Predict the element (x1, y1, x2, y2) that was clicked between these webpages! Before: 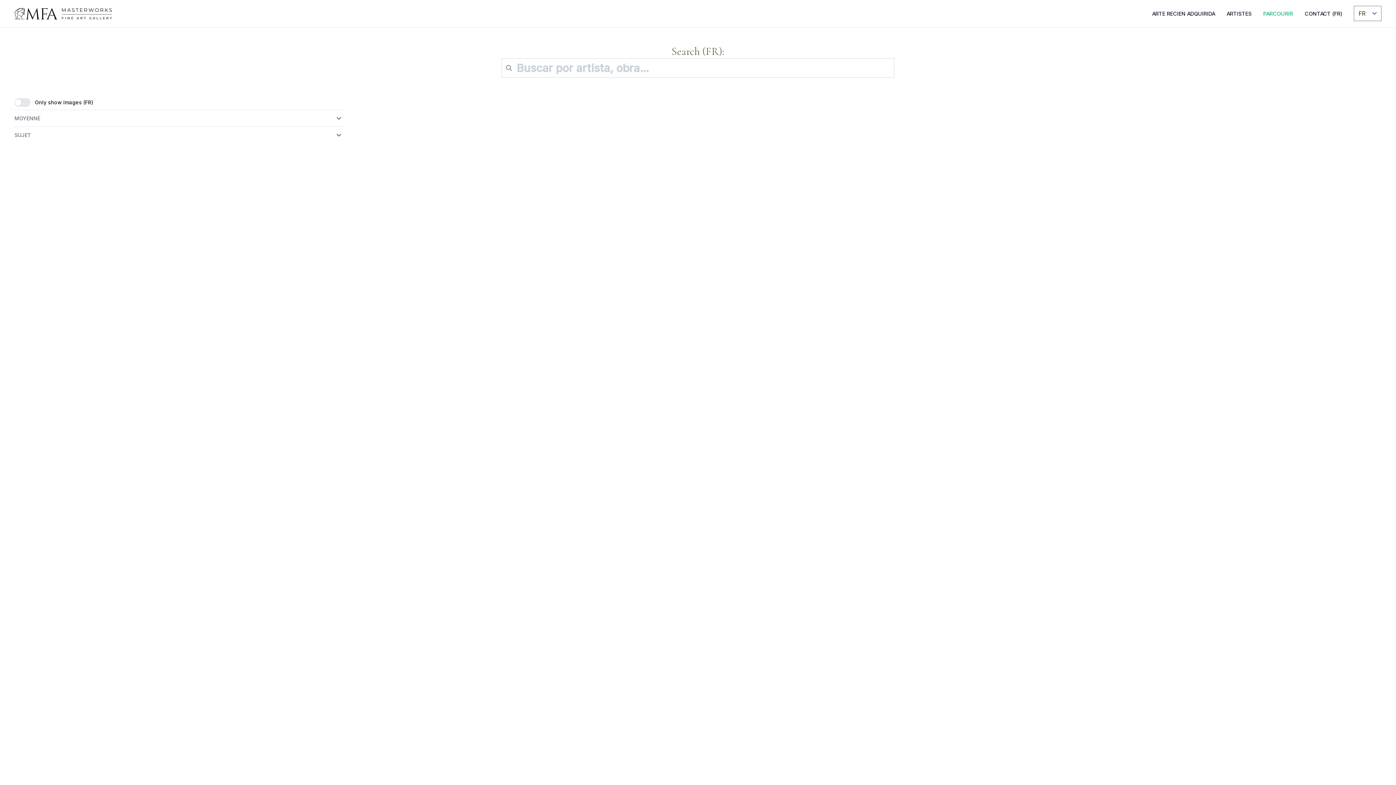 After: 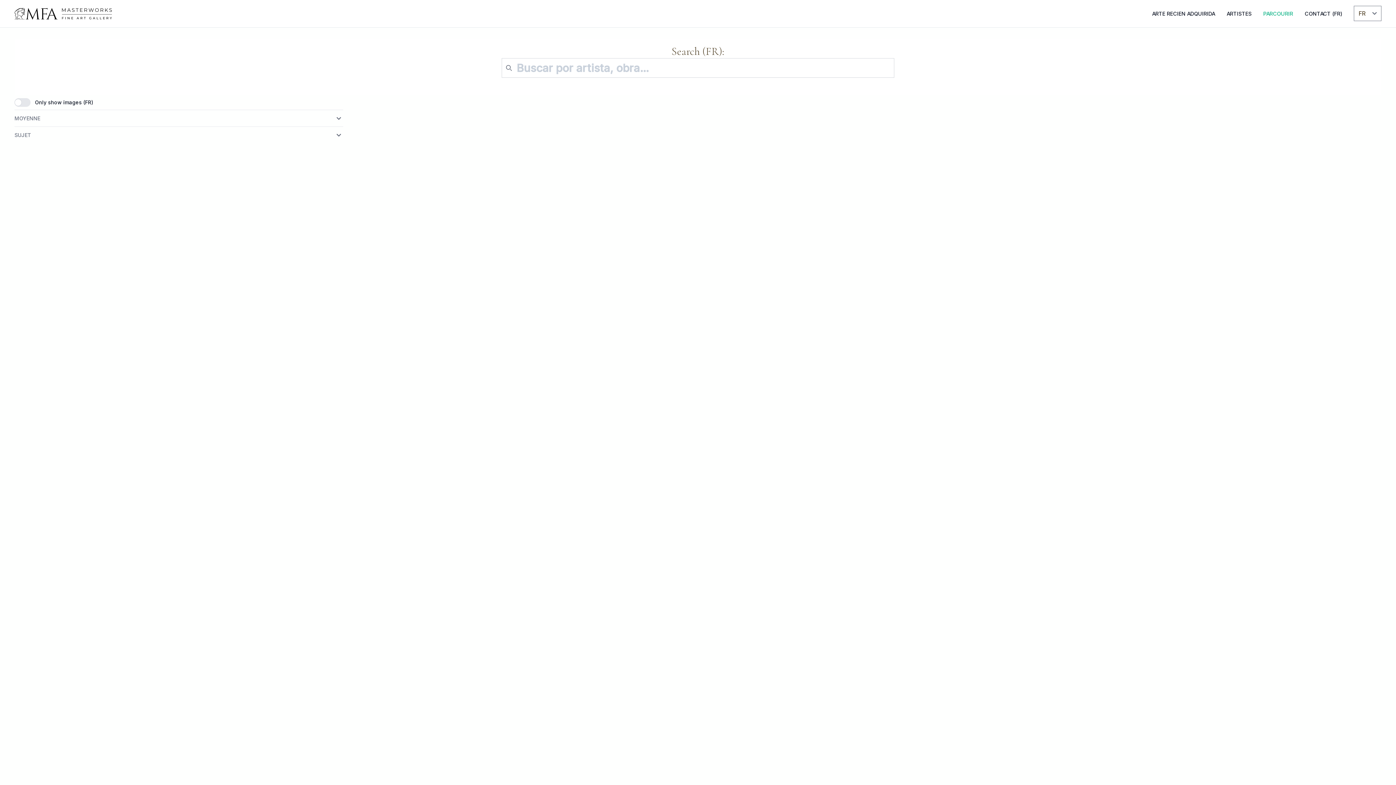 Action: bbox: (1263, 5, 1293, 21) label: PARCOURIR